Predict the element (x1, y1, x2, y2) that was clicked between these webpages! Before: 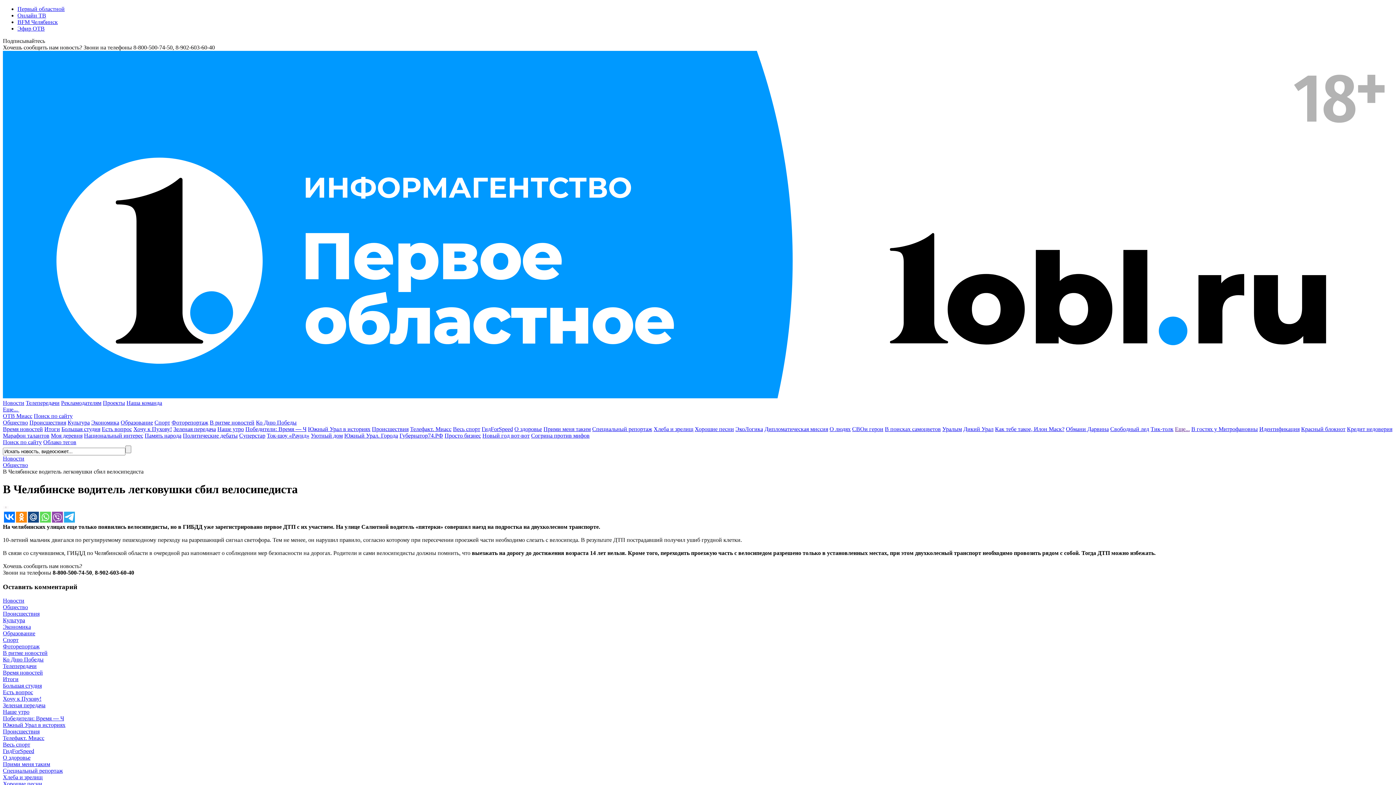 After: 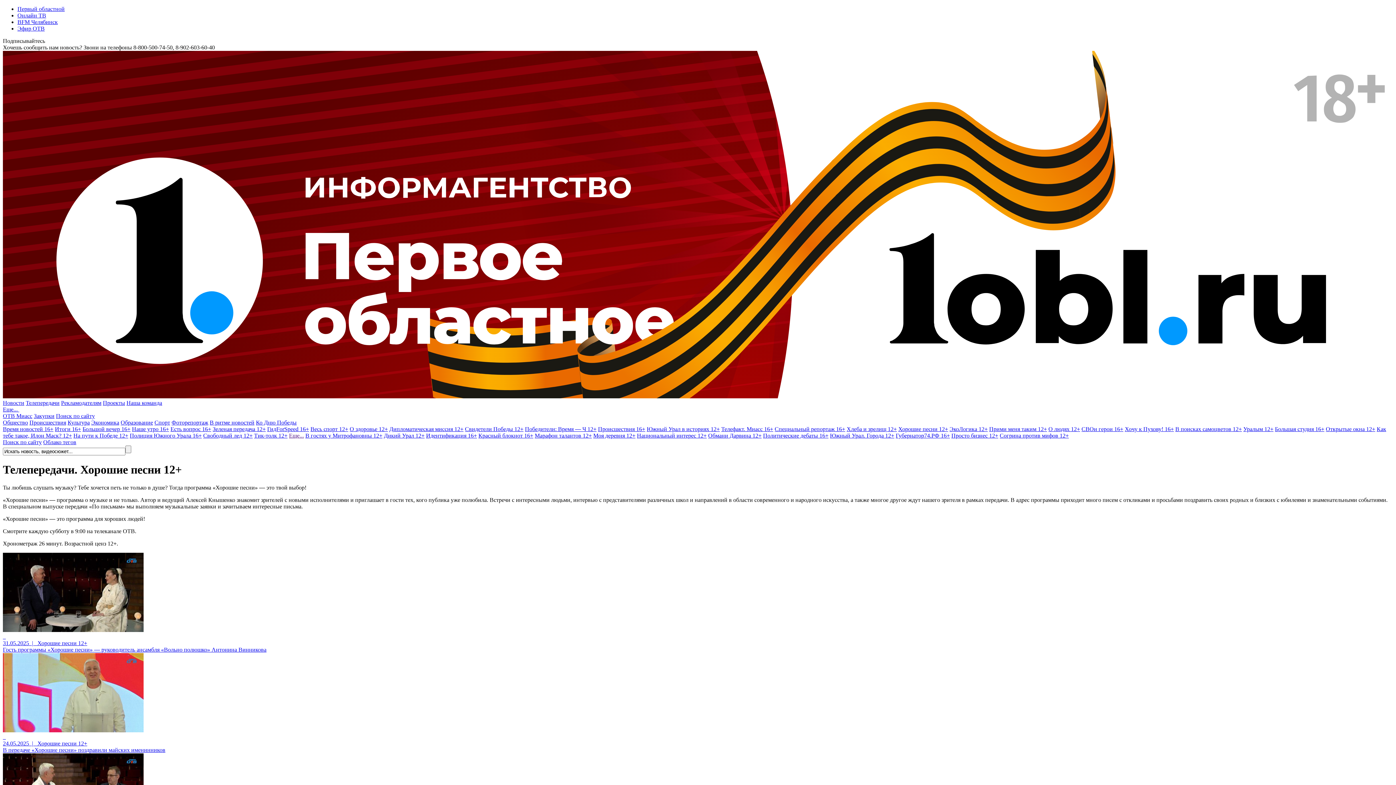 Action: label: Хорошие песни bbox: (2, 781, 42, 787)